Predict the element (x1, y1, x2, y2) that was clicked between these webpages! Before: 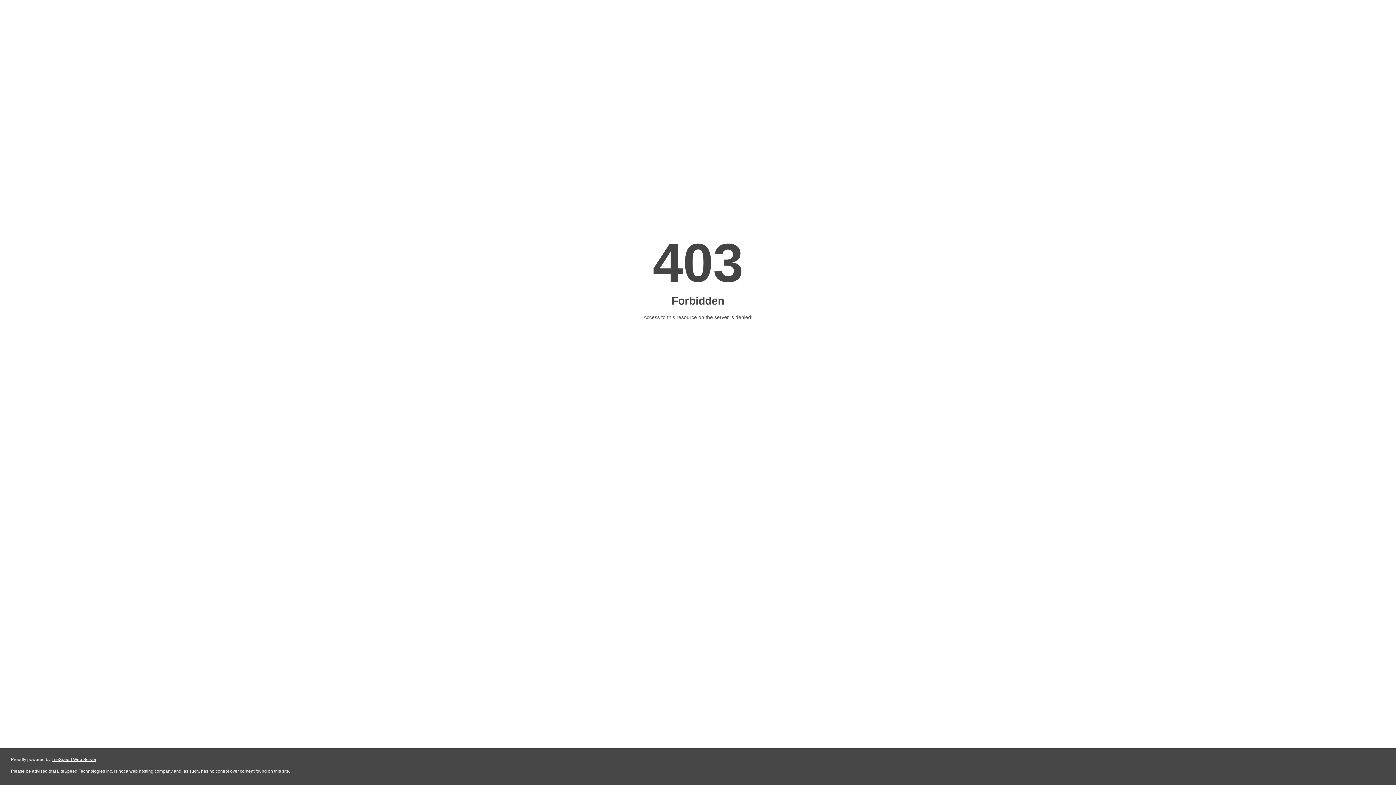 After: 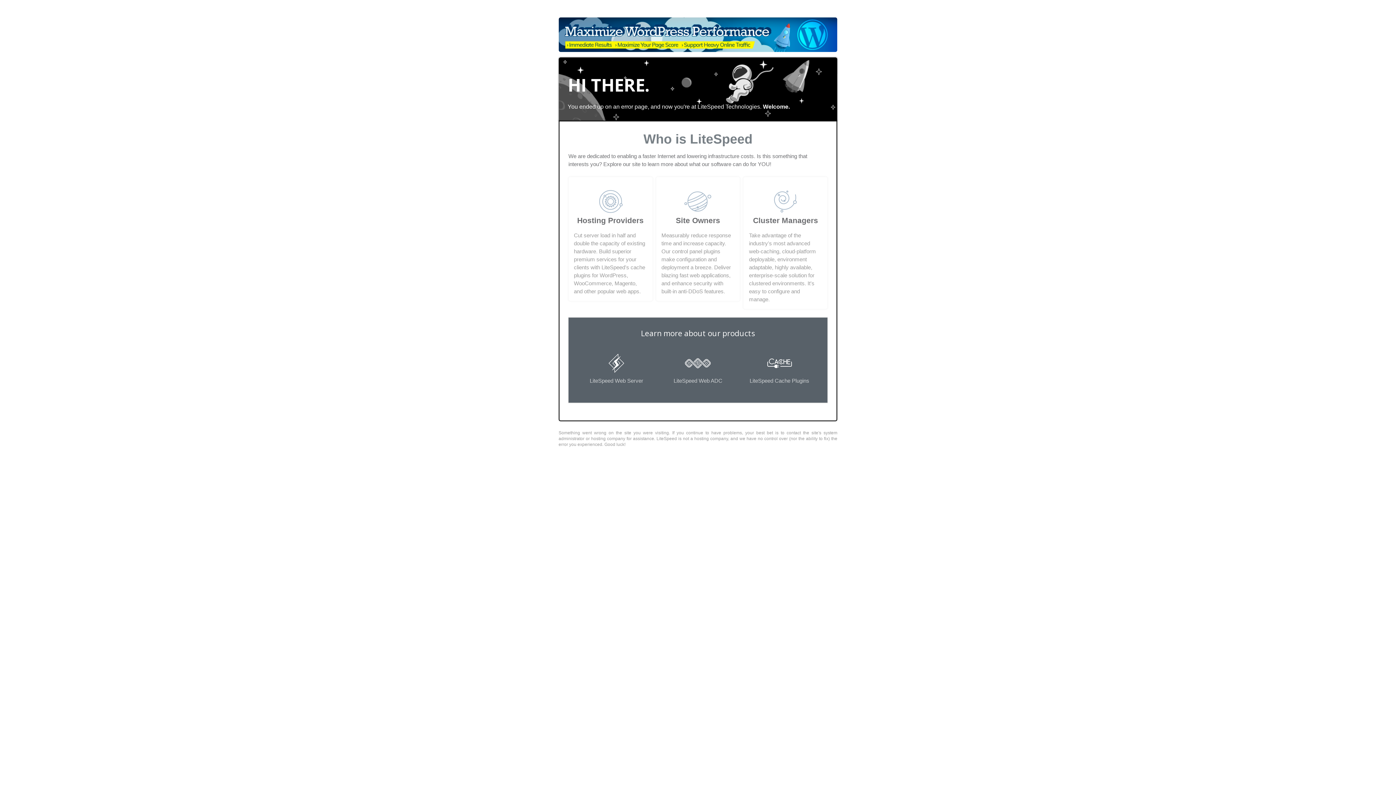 Action: label: LiteSpeed Web Server bbox: (51, 757, 96, 762)